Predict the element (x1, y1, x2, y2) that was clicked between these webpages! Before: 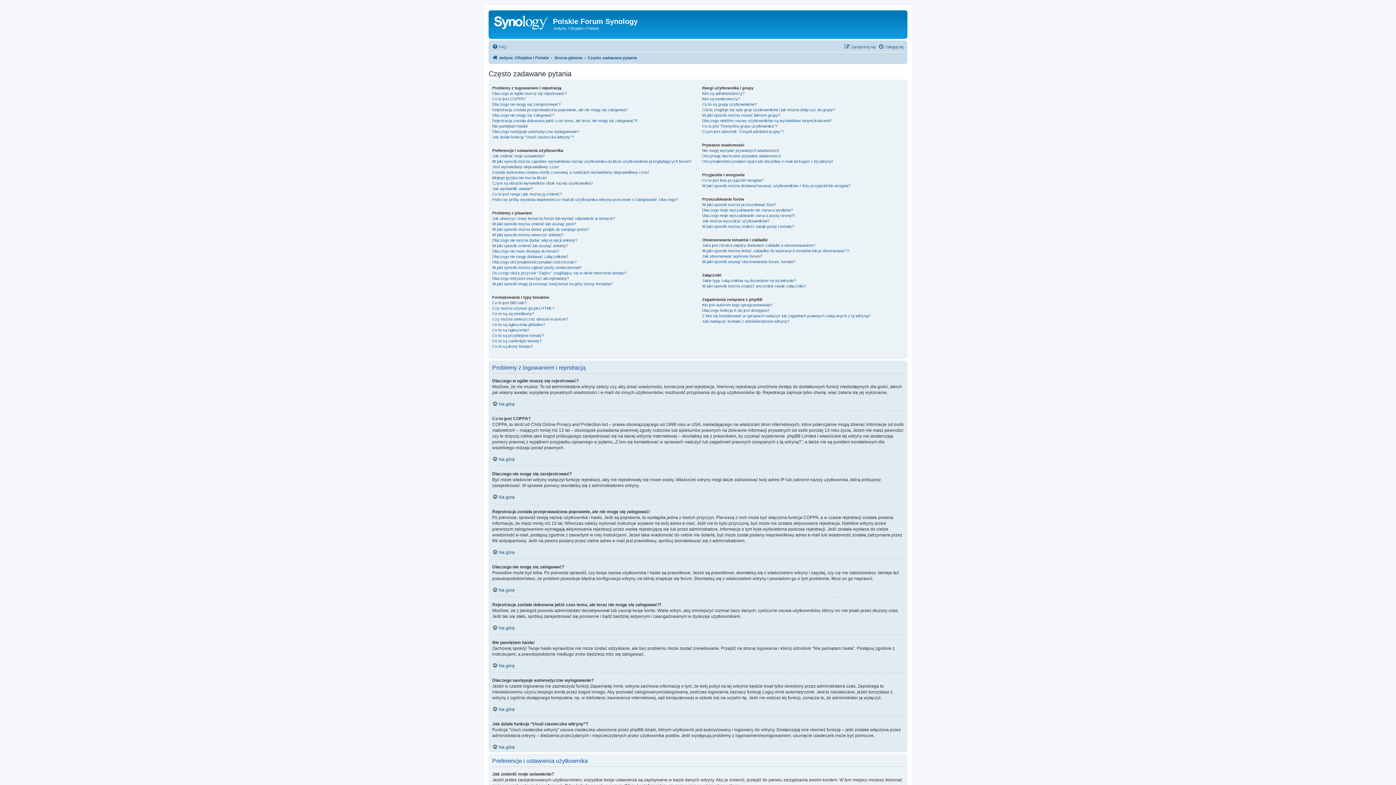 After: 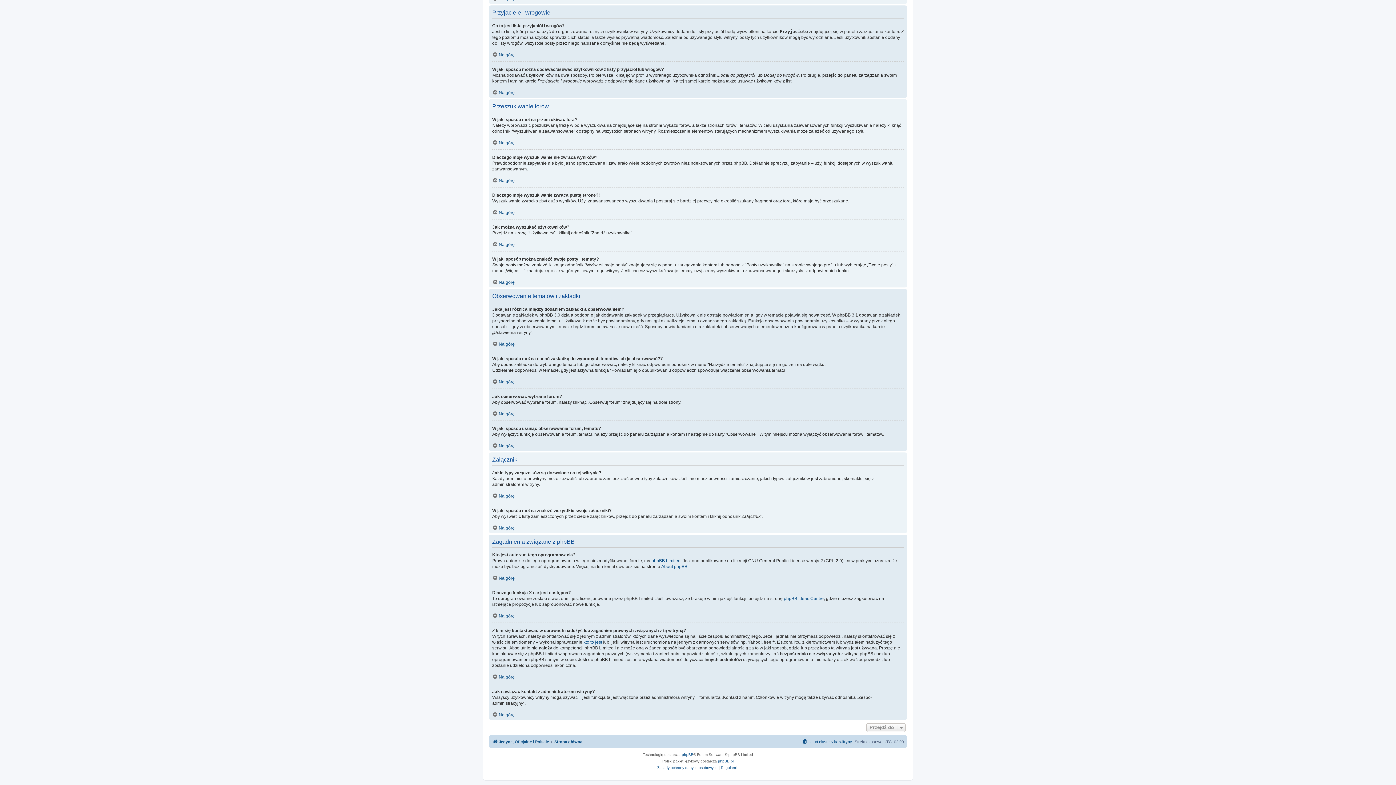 Action: label: W jaki sposób można znaleźć swoje posty i tematy? bbox: (702, 223, 794, 229)